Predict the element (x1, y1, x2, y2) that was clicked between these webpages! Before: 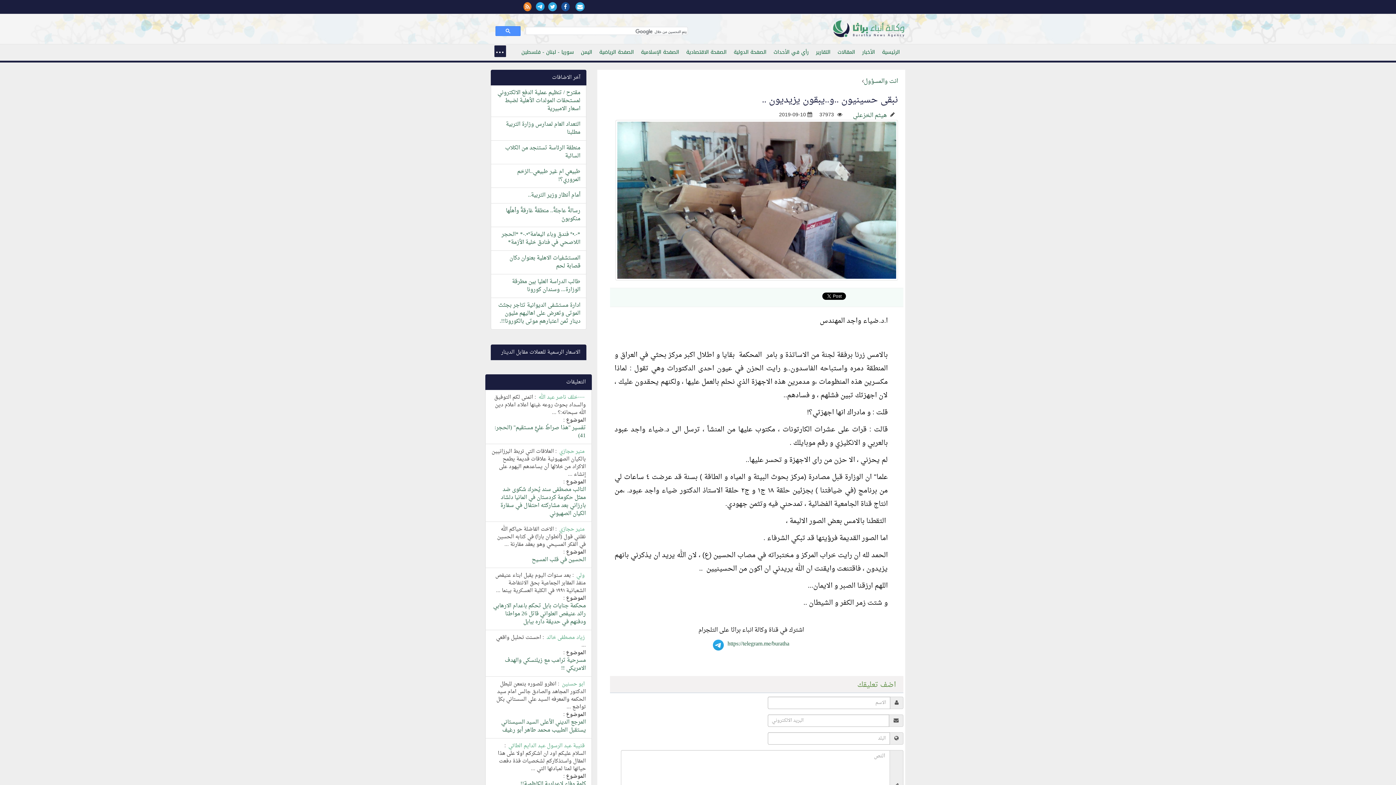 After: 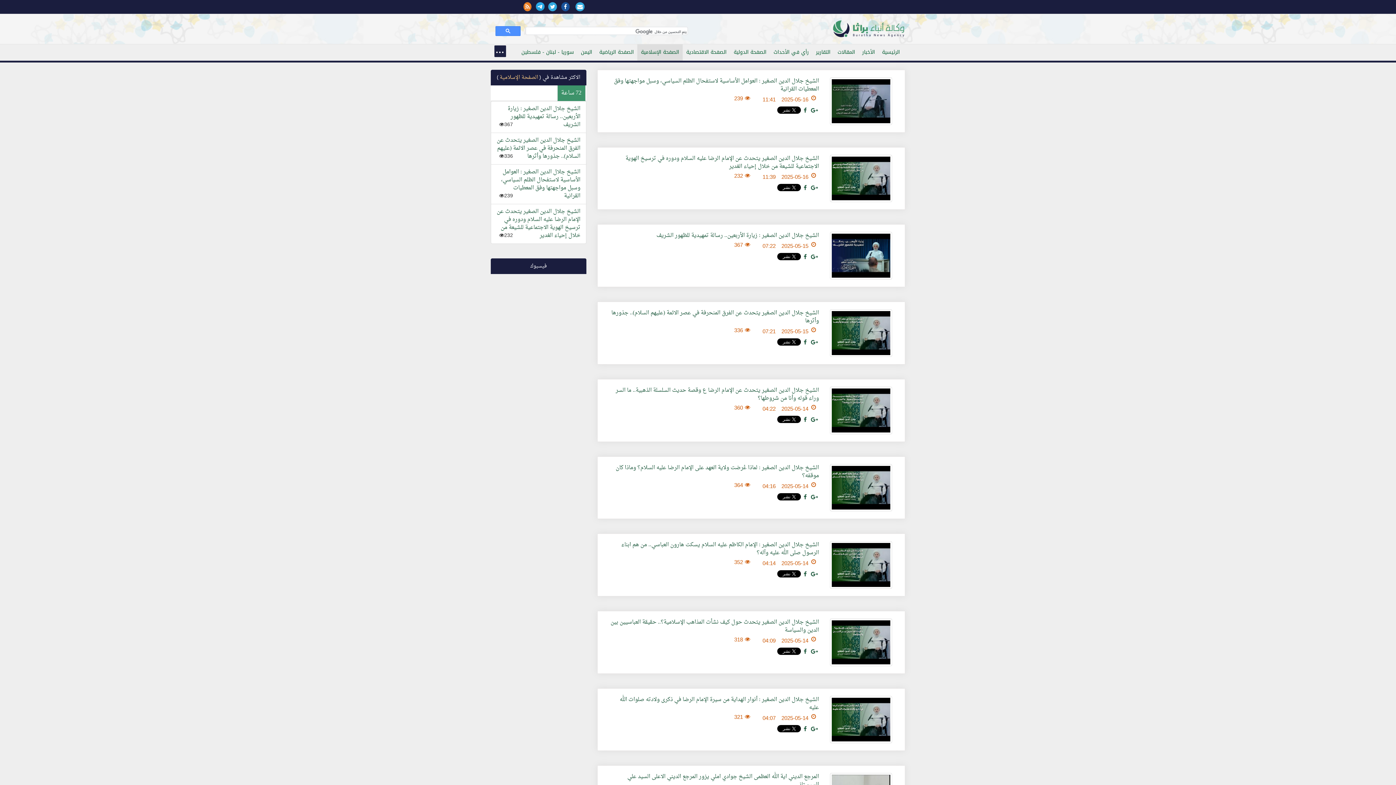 Action: label: الصفحة الإسلامية bbox: (637, 43, 682, 60)